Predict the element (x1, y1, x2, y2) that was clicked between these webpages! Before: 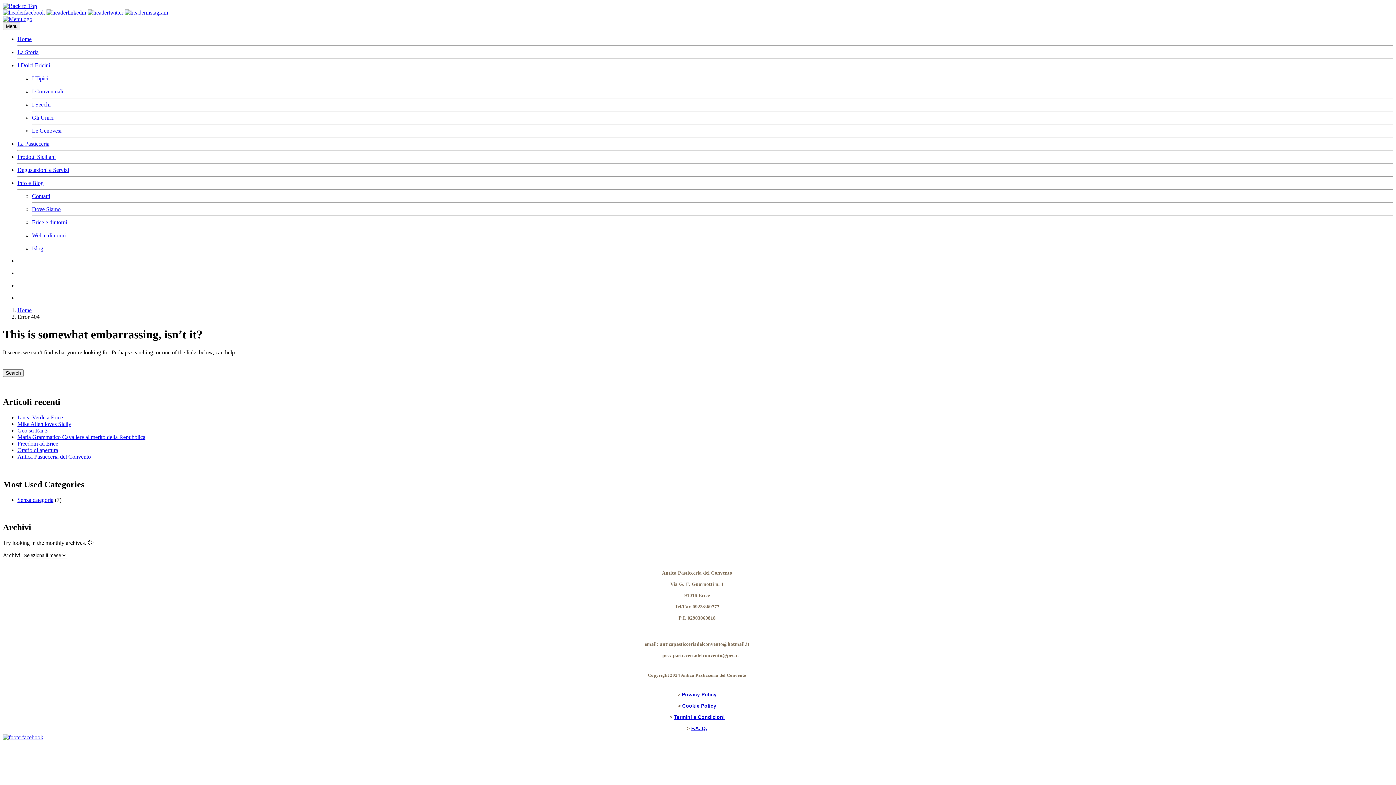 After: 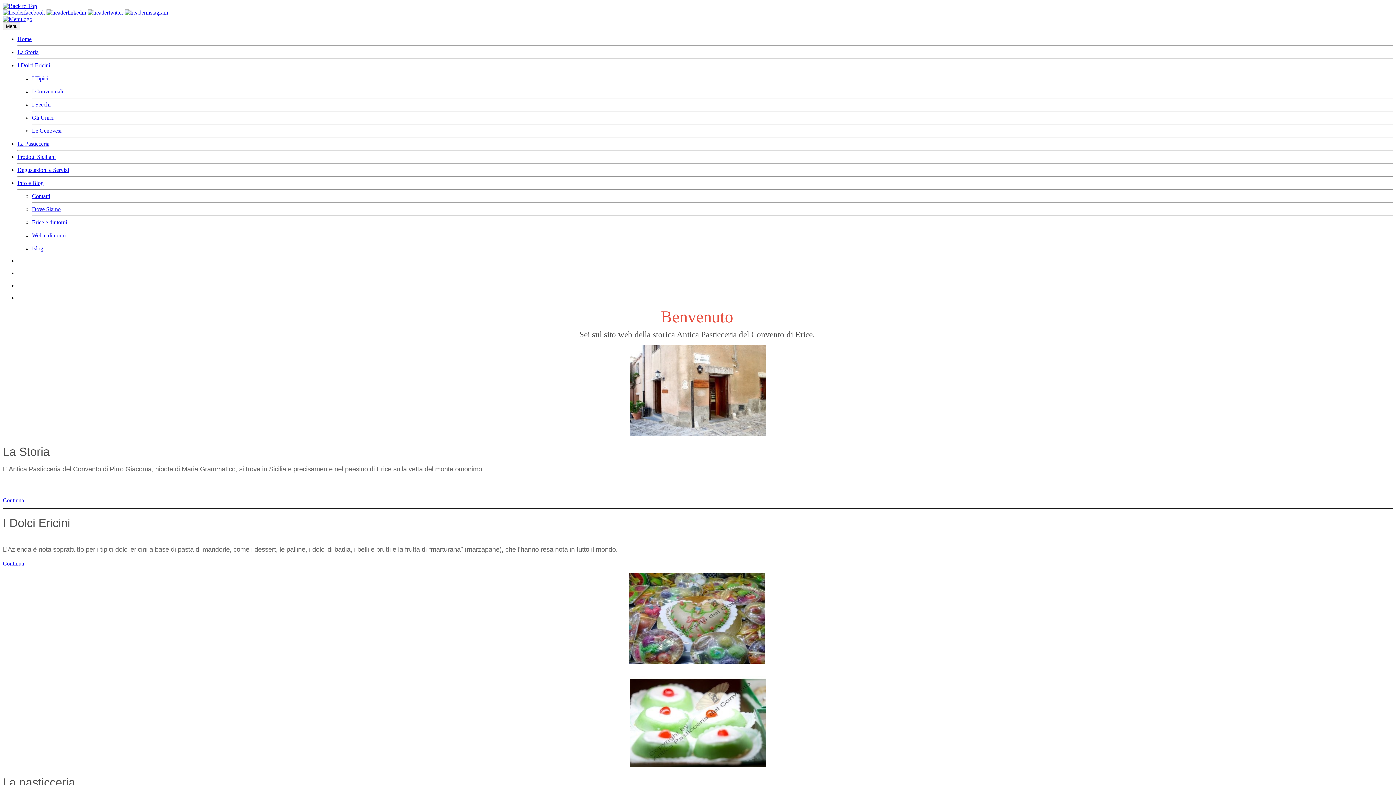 Action: bbox: (17, 36, 31, 42) label: Home